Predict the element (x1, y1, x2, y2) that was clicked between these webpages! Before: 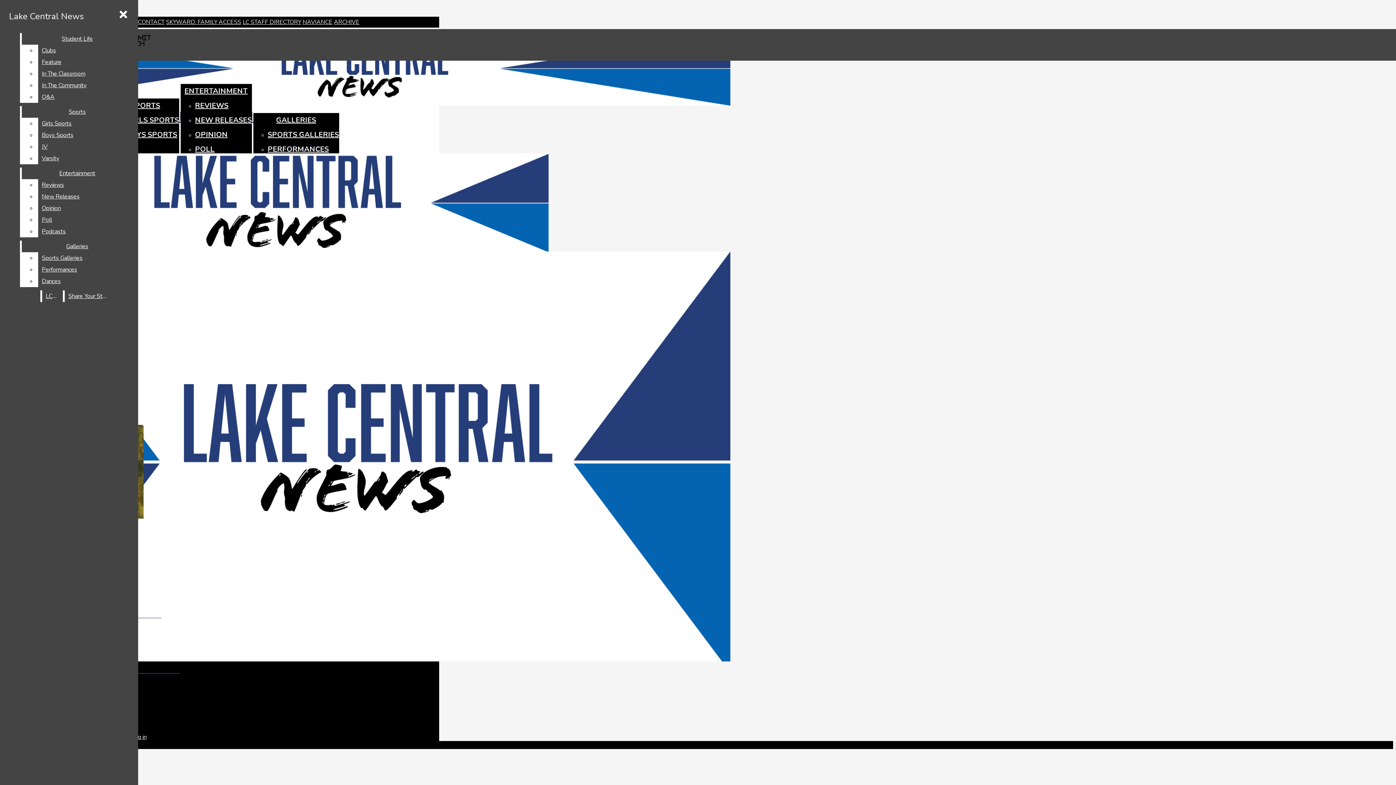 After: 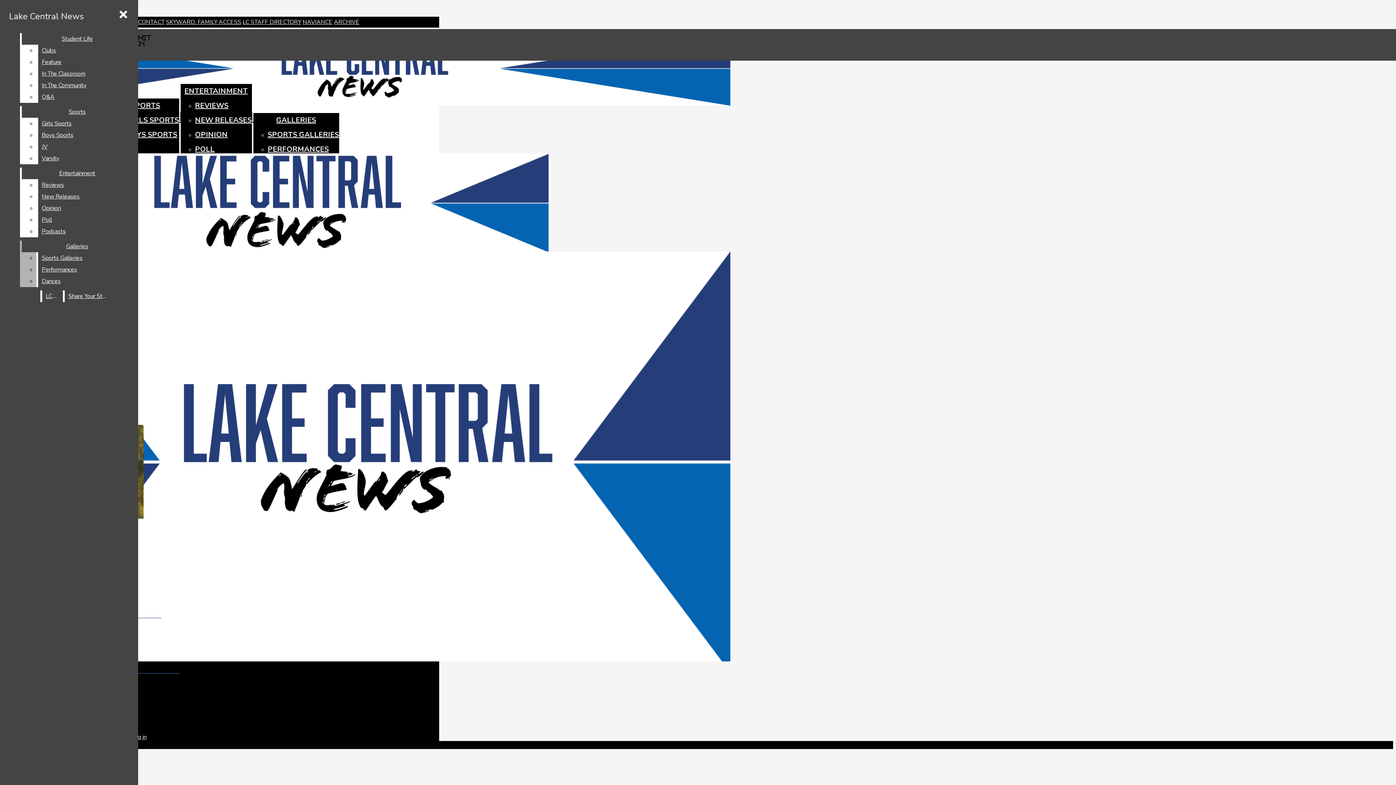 Action: bbox: (38, 252, 132, 264) label: Sports Galleries